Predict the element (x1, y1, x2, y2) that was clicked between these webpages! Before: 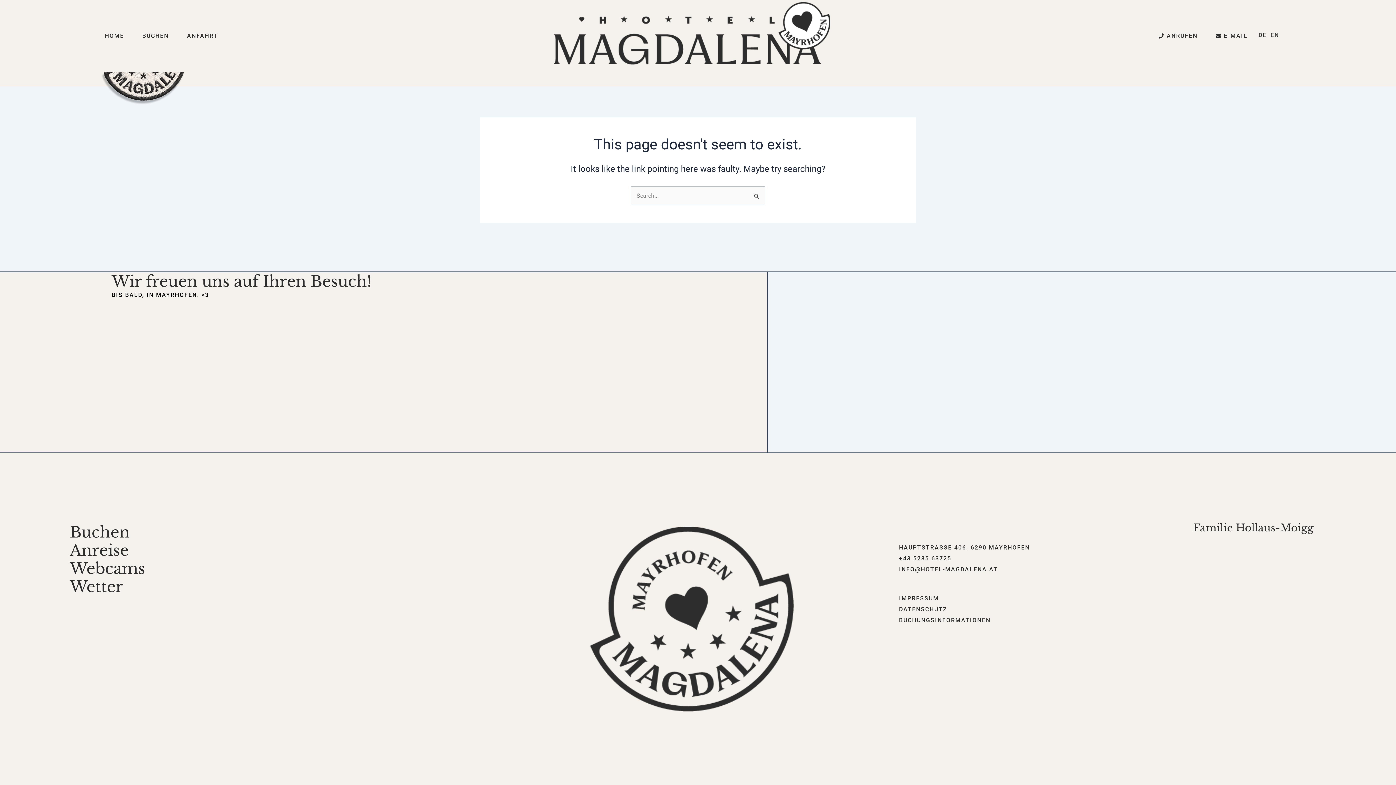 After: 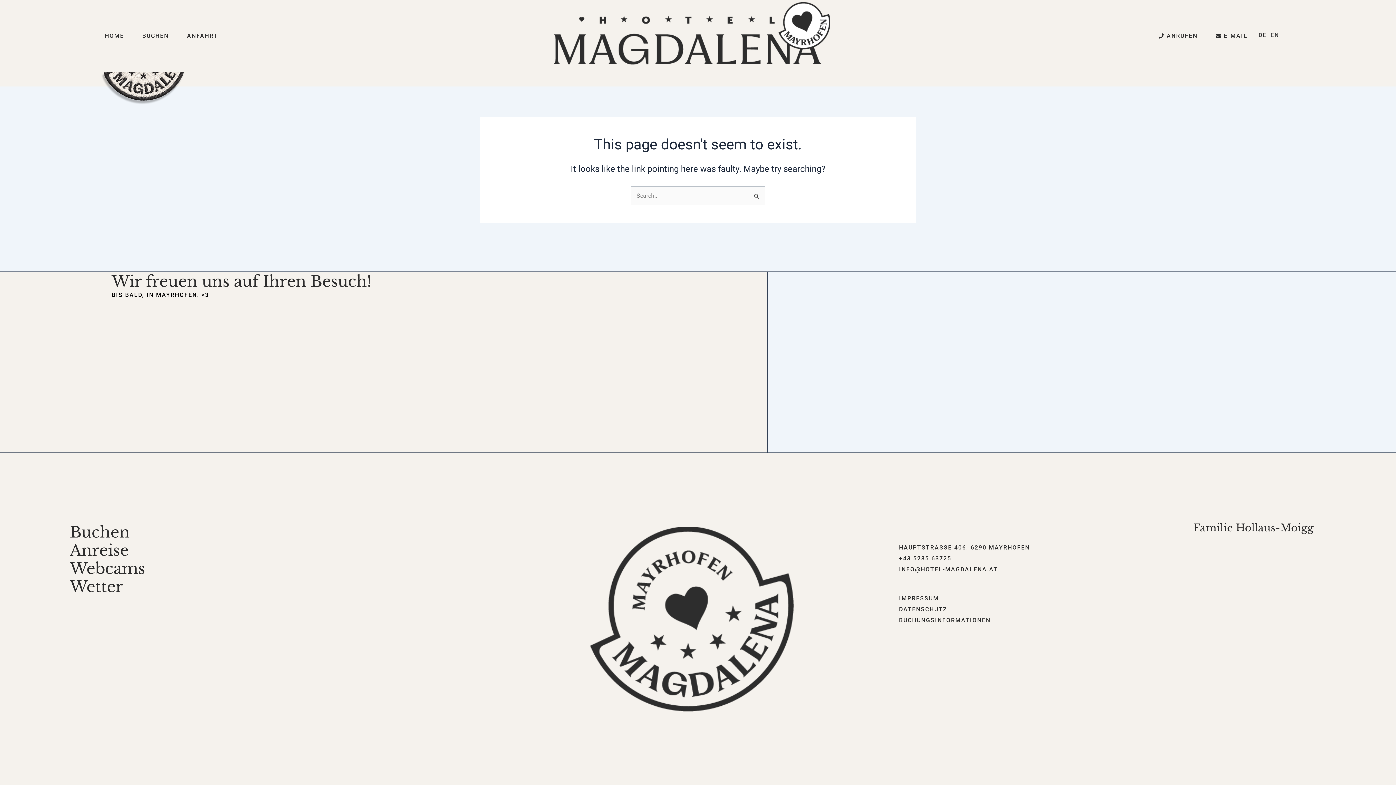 Action: label: INFO@HOTEL-MAGDALENA.AT bbox: (899, 566, 998, 572)